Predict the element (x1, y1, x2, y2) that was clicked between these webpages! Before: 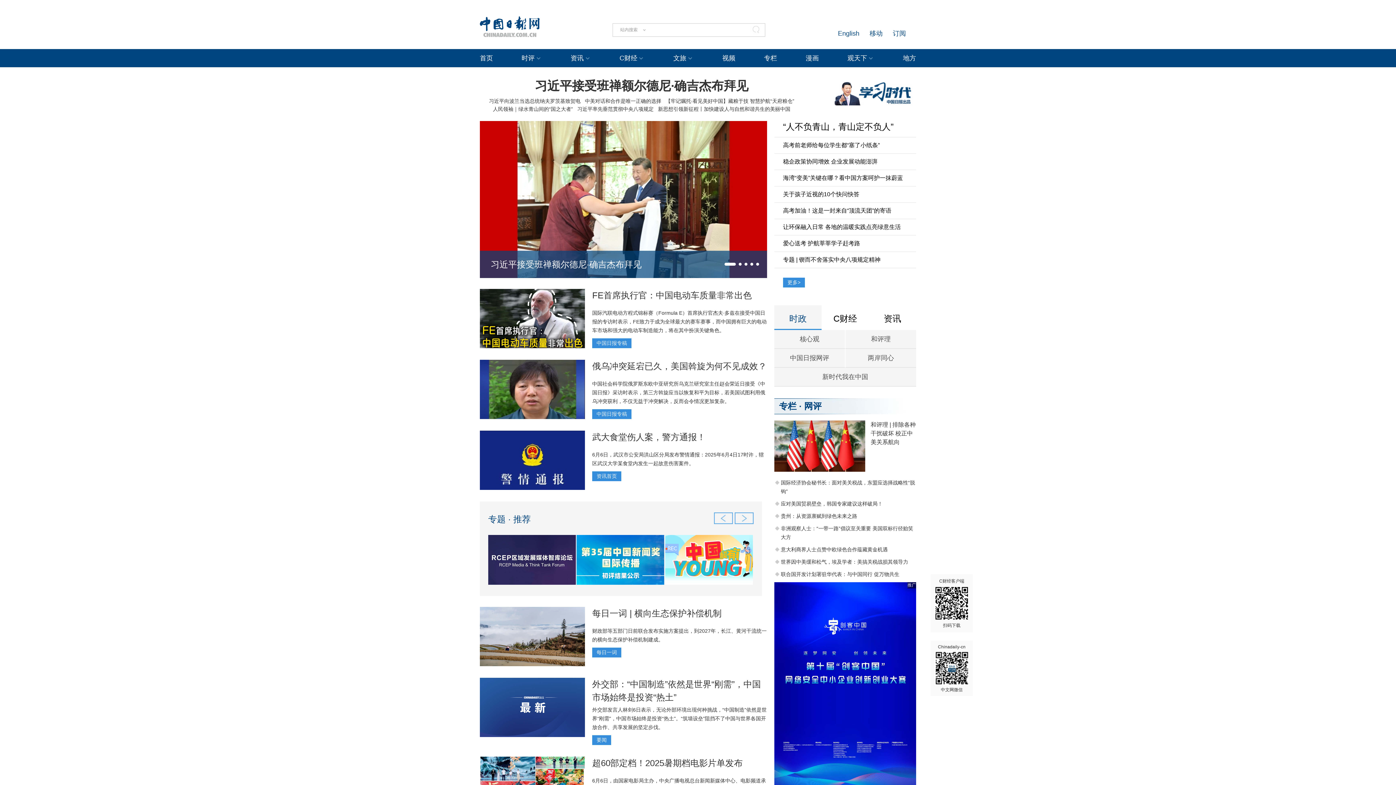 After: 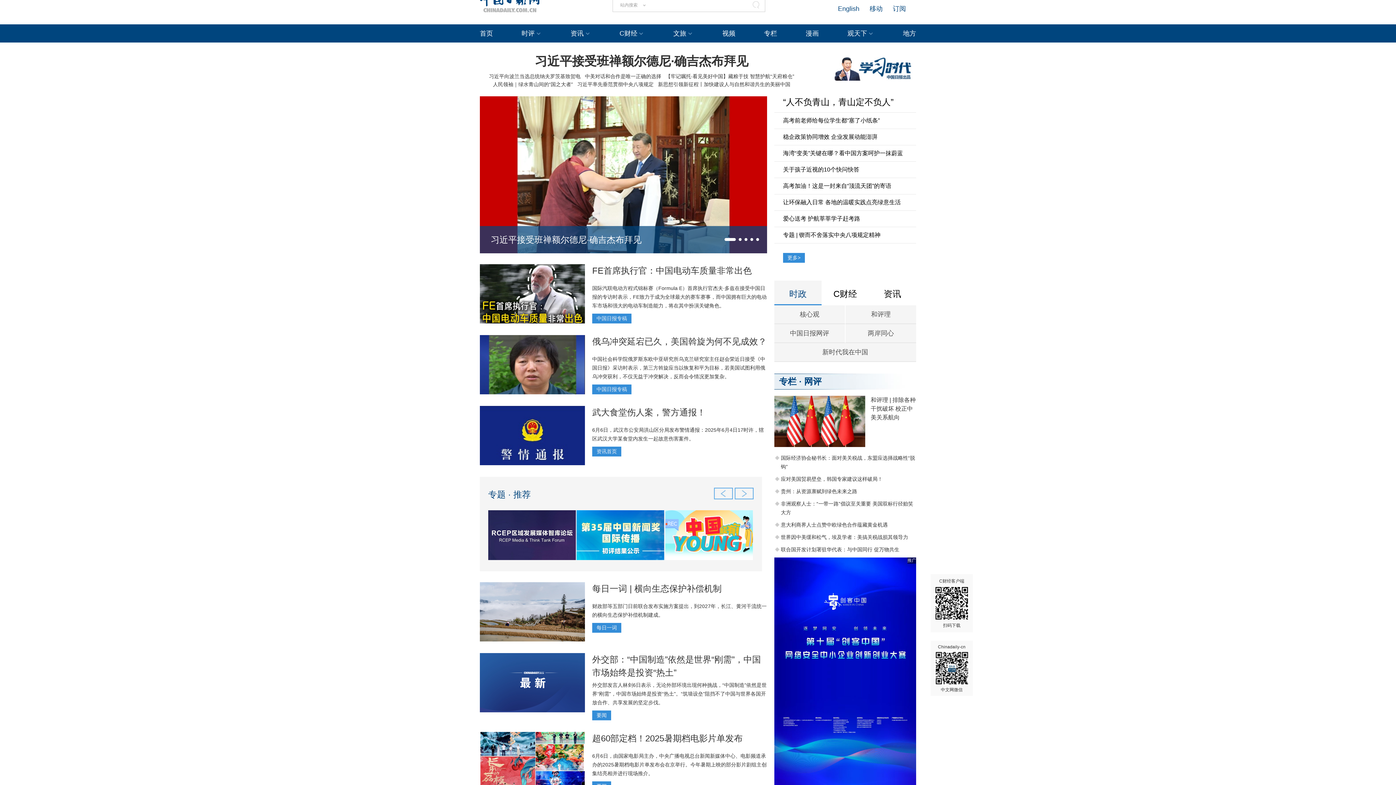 Action: bbox: (774, 582, 916, 810)